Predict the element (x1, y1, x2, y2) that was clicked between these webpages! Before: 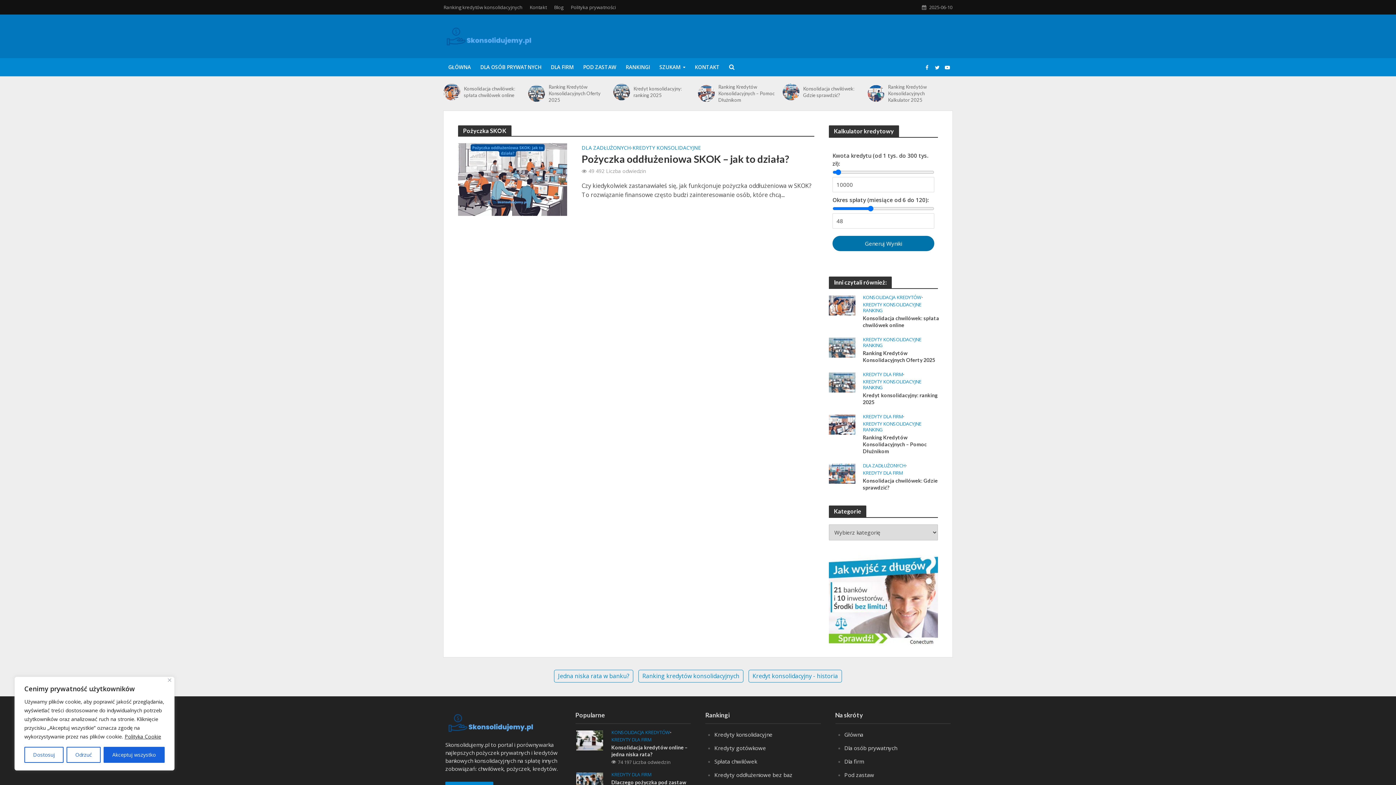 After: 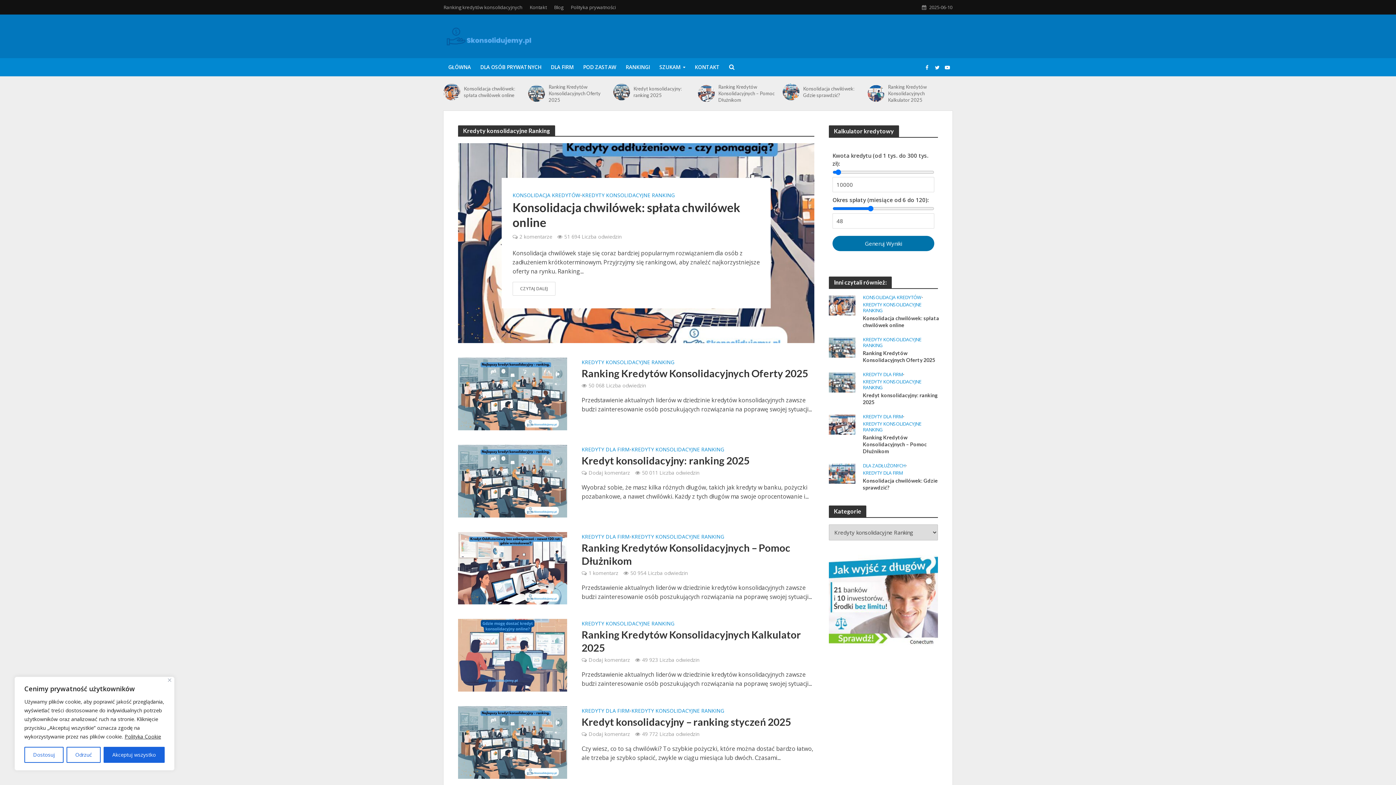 Action: bbox: (863, 336, 939, 349) label: KREDYTY KONSOLIDACYJNE RANKING